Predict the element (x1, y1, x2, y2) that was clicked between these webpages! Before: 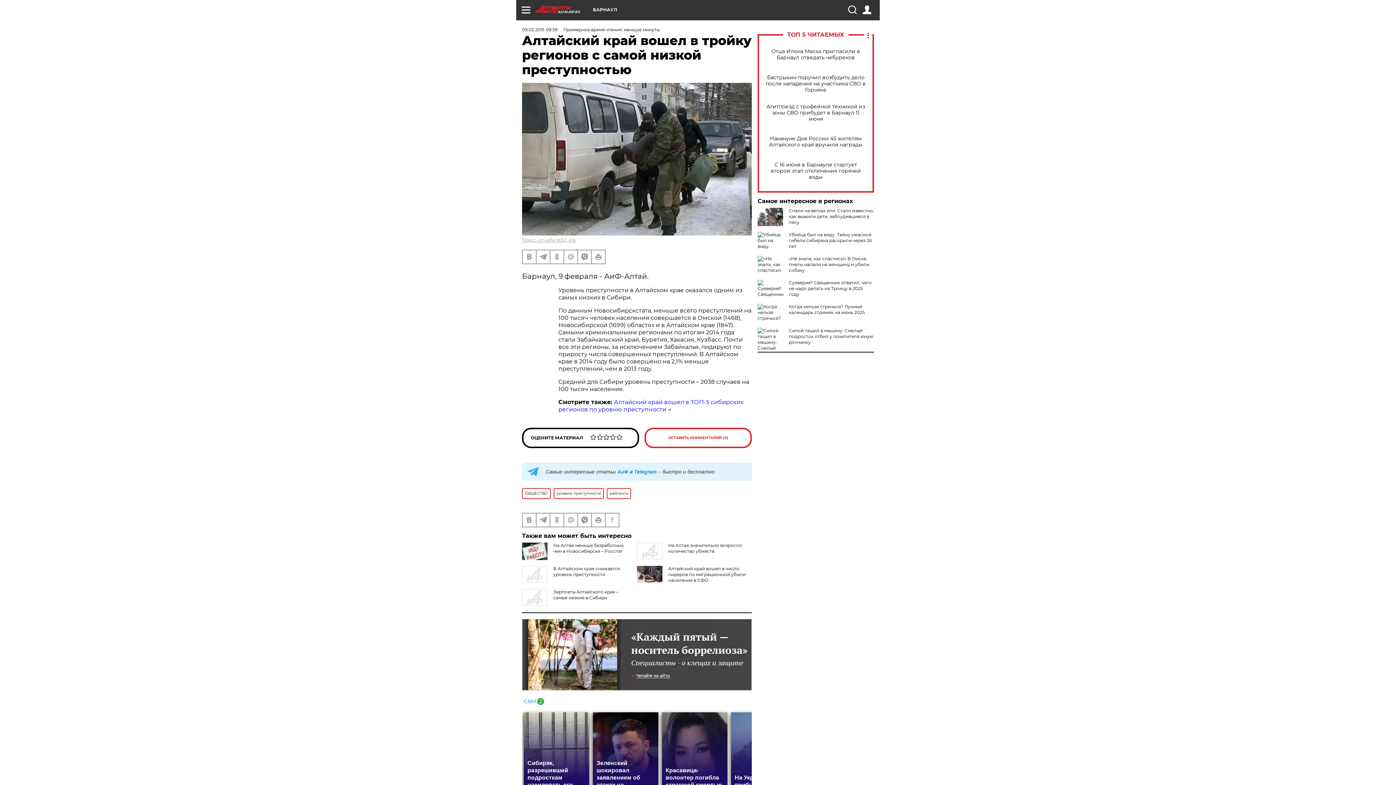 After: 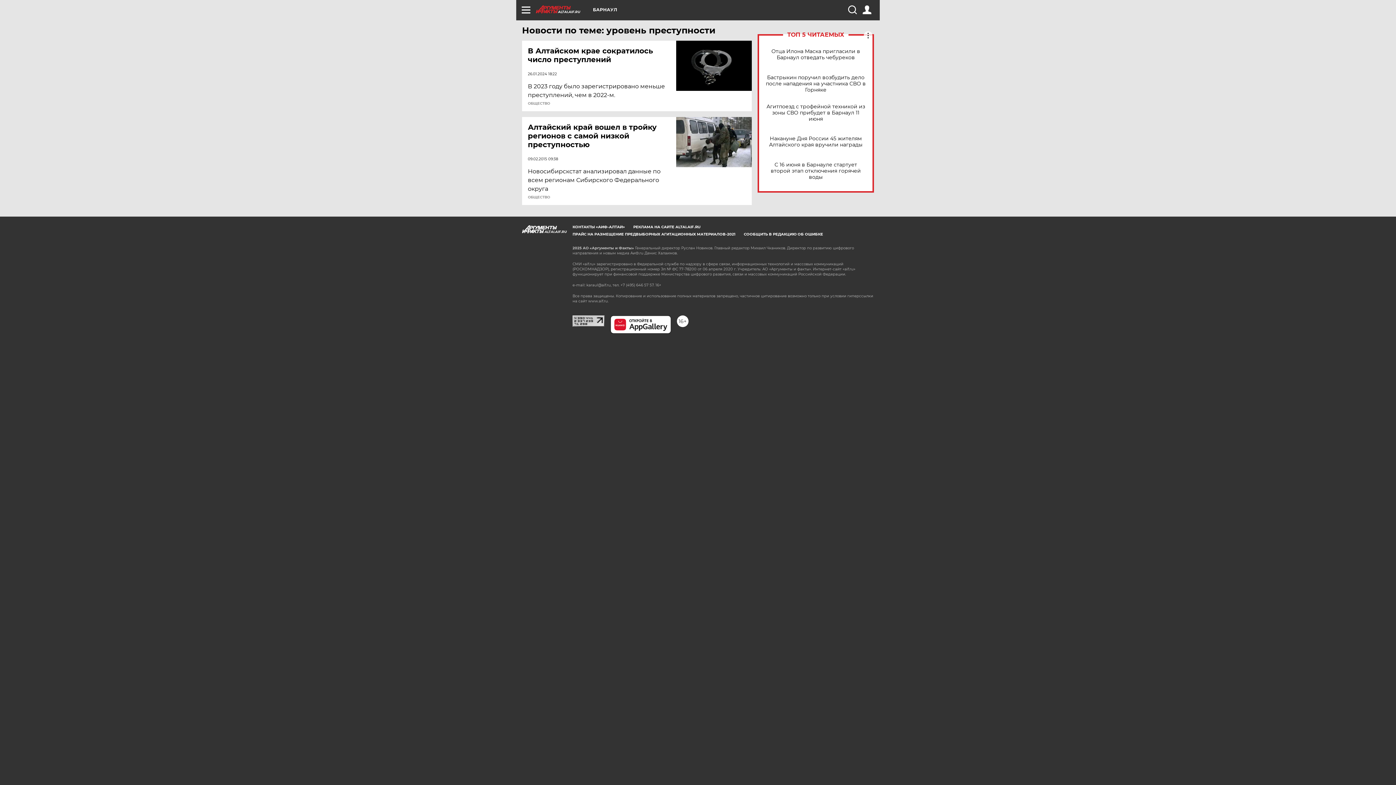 Action: bbox: (553, 488, 604, 499) label: уровень преступности